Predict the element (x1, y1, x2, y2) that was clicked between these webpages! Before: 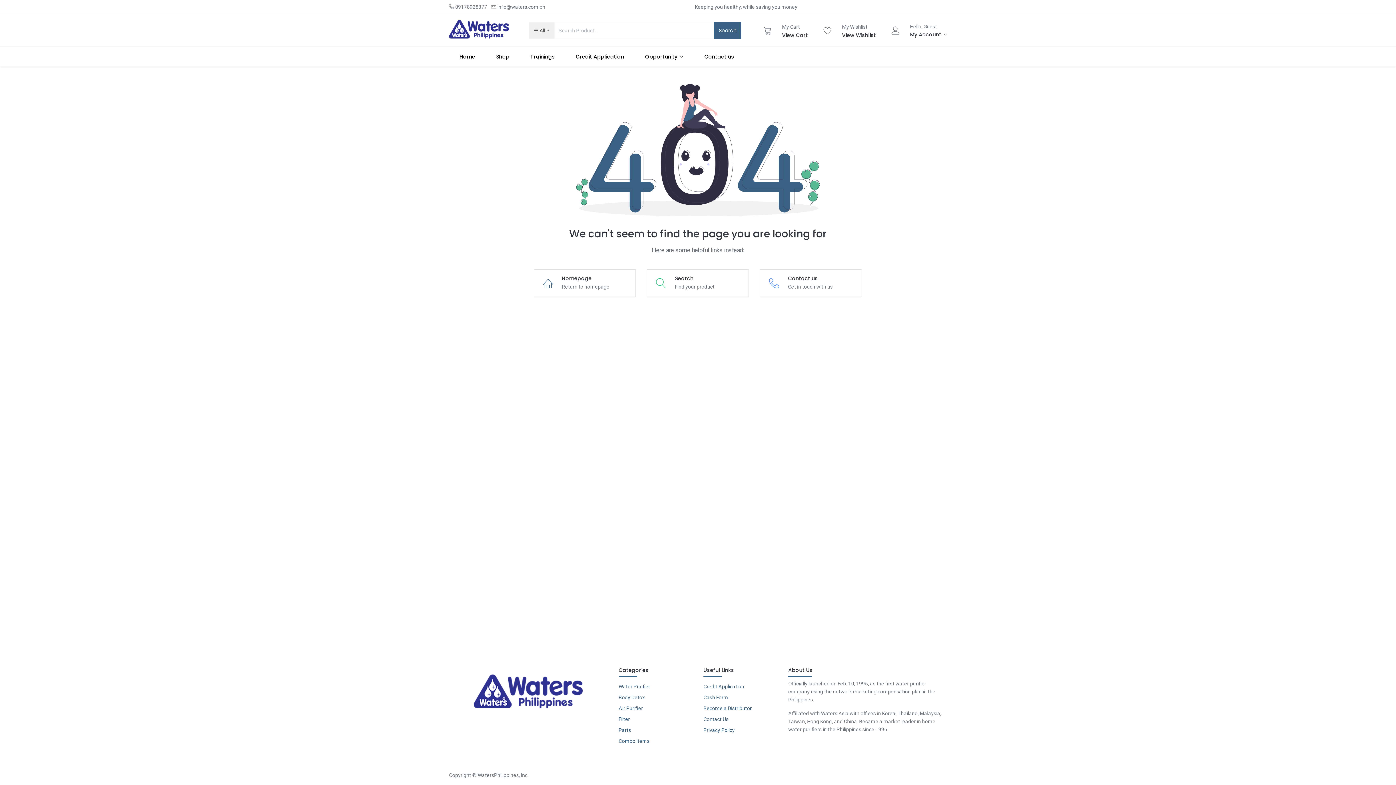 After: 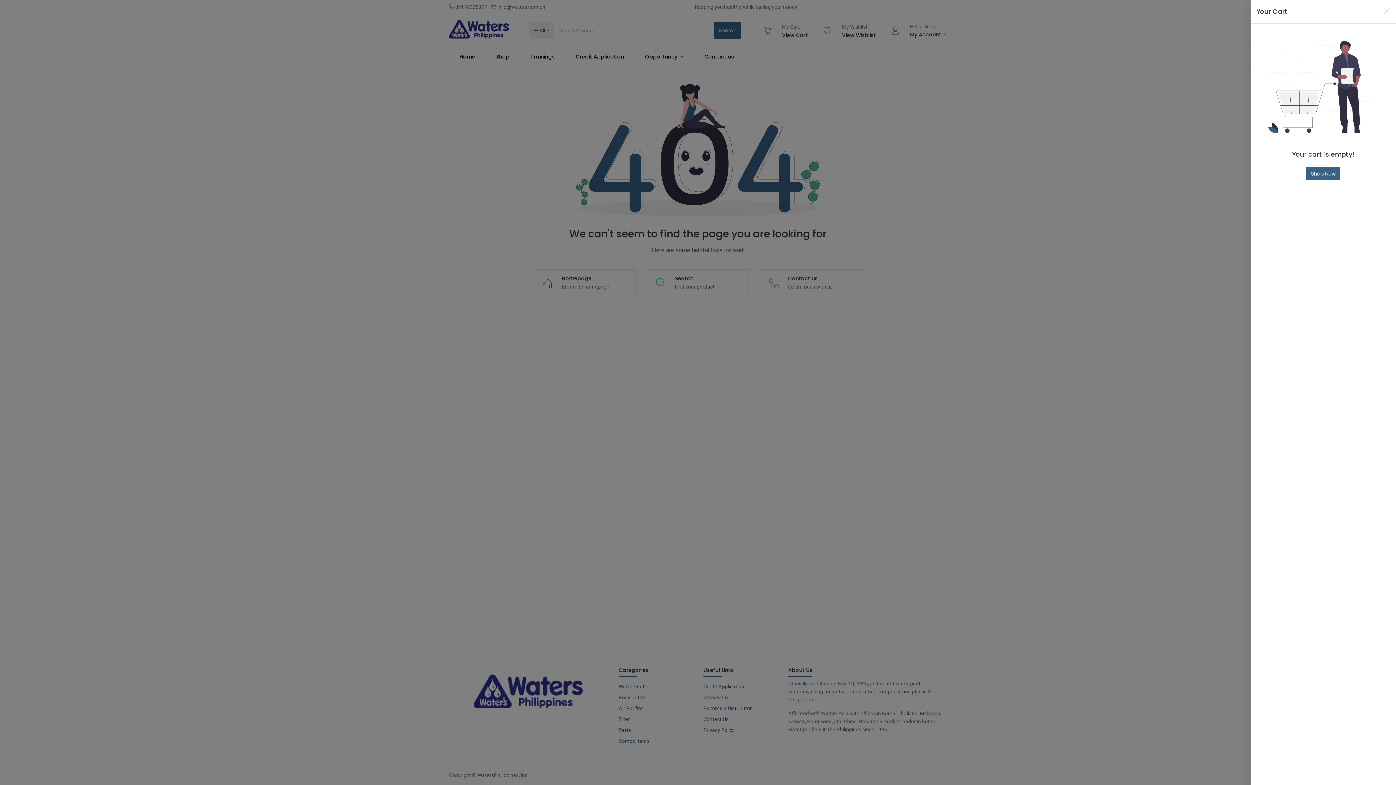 Action: label: Cart bbox: (759, 21, 776, 39)